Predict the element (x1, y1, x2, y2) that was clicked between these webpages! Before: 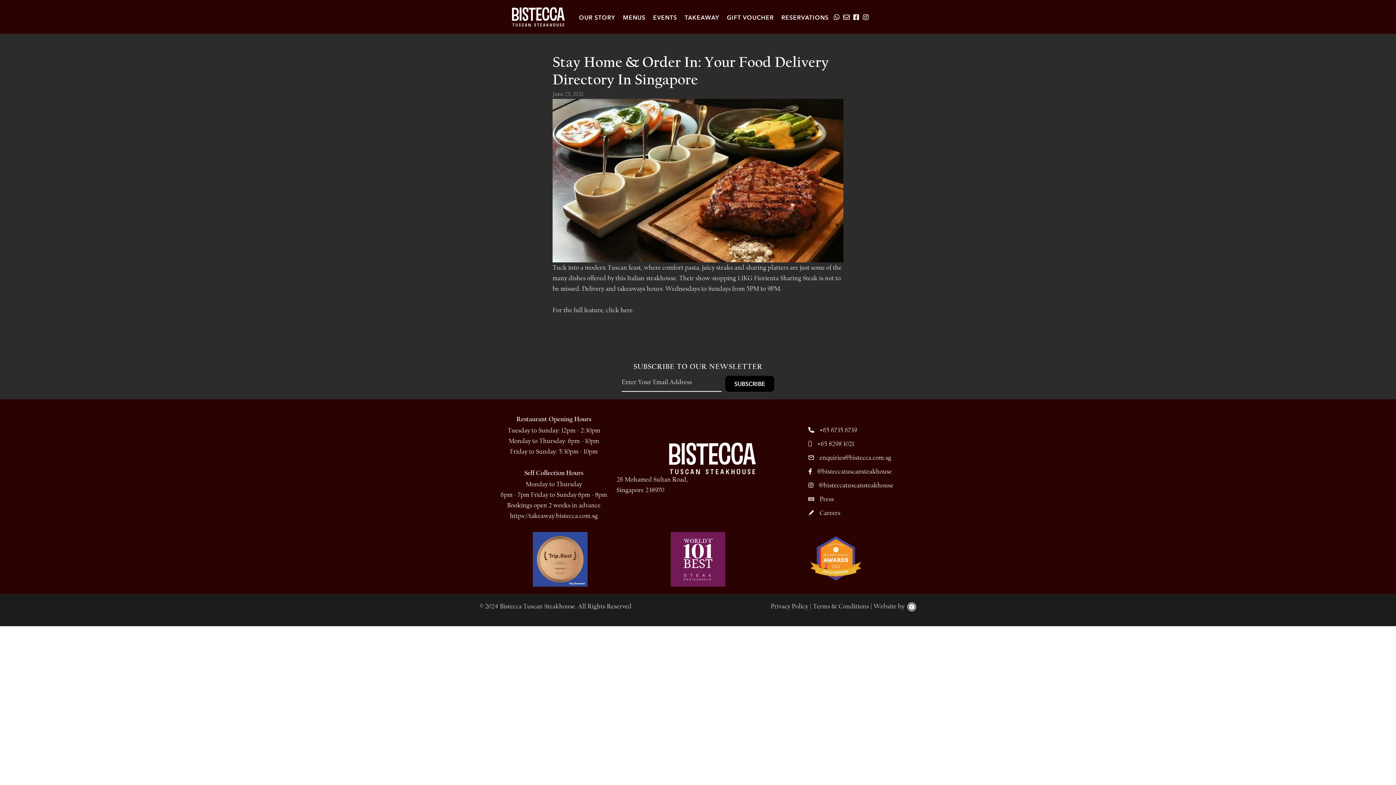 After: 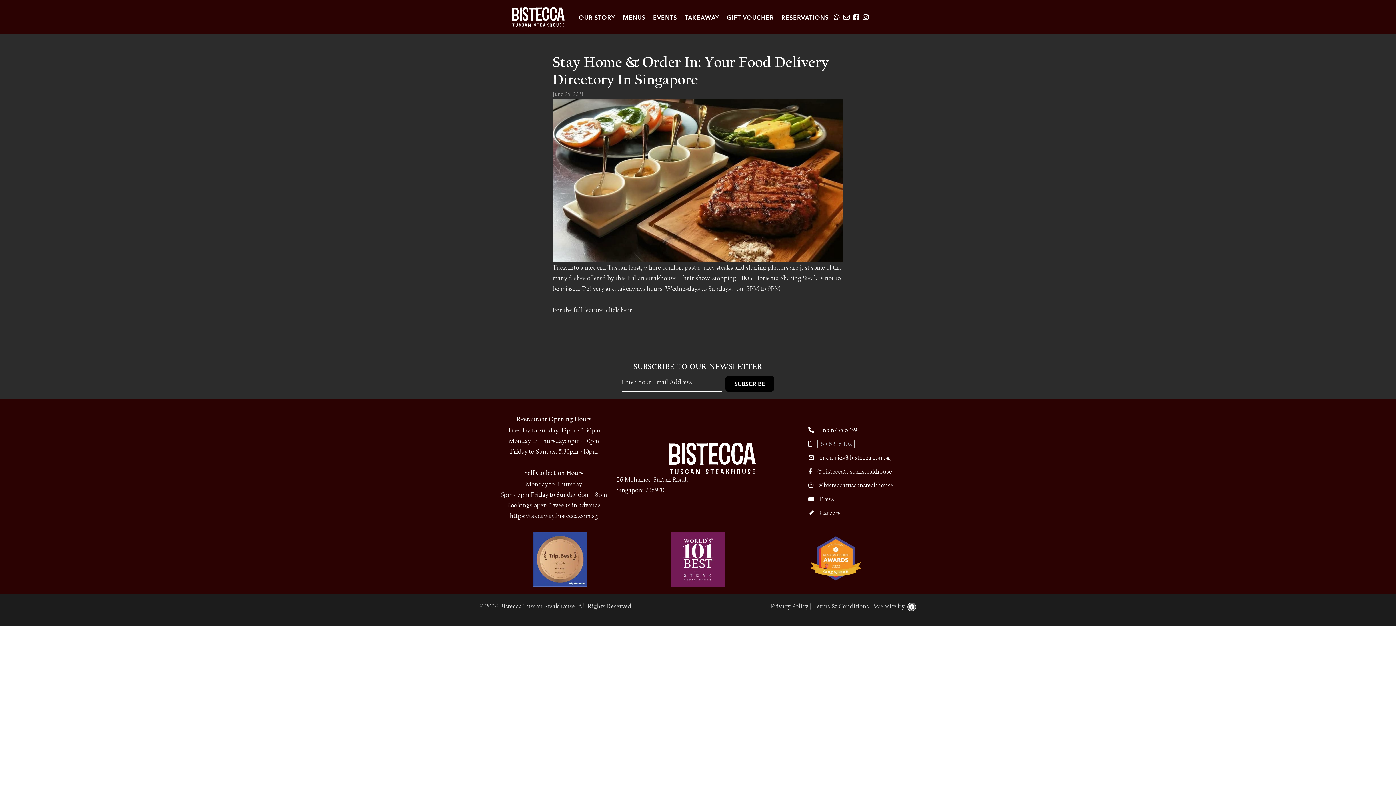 Action: label: +65 8298 1021 bbox: (817, 440, 854, 447)